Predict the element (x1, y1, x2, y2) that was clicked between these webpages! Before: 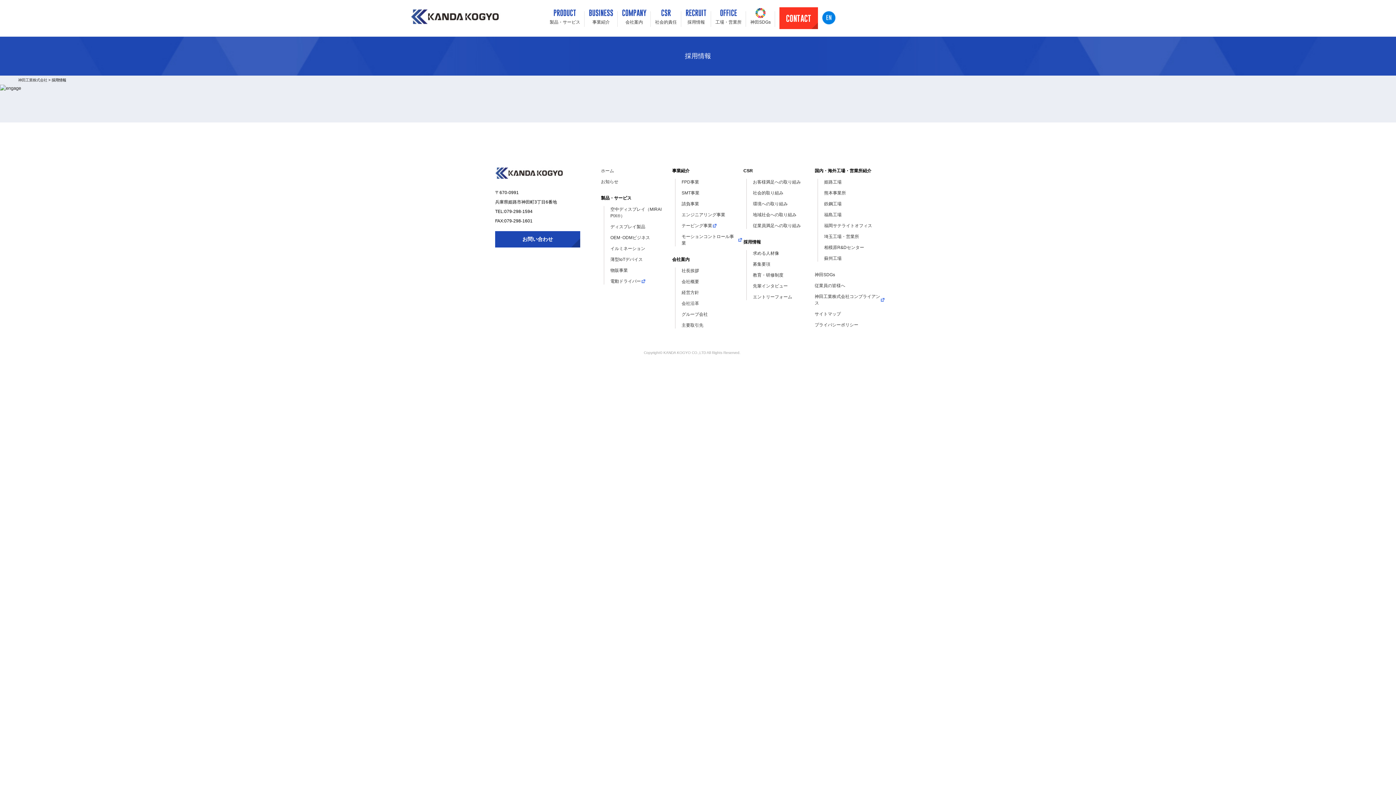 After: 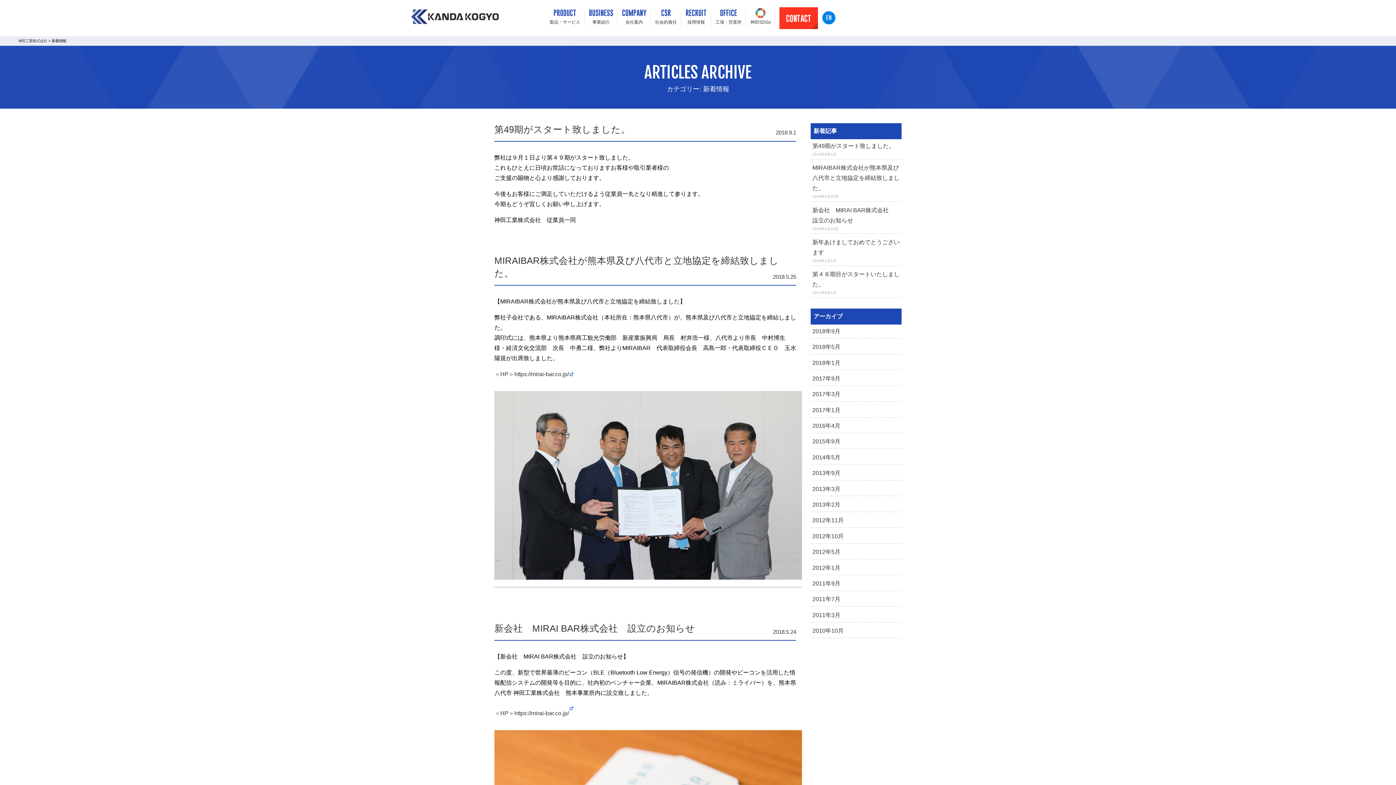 Action: label: お知らせ bbox: (601, 179, 618, 184)